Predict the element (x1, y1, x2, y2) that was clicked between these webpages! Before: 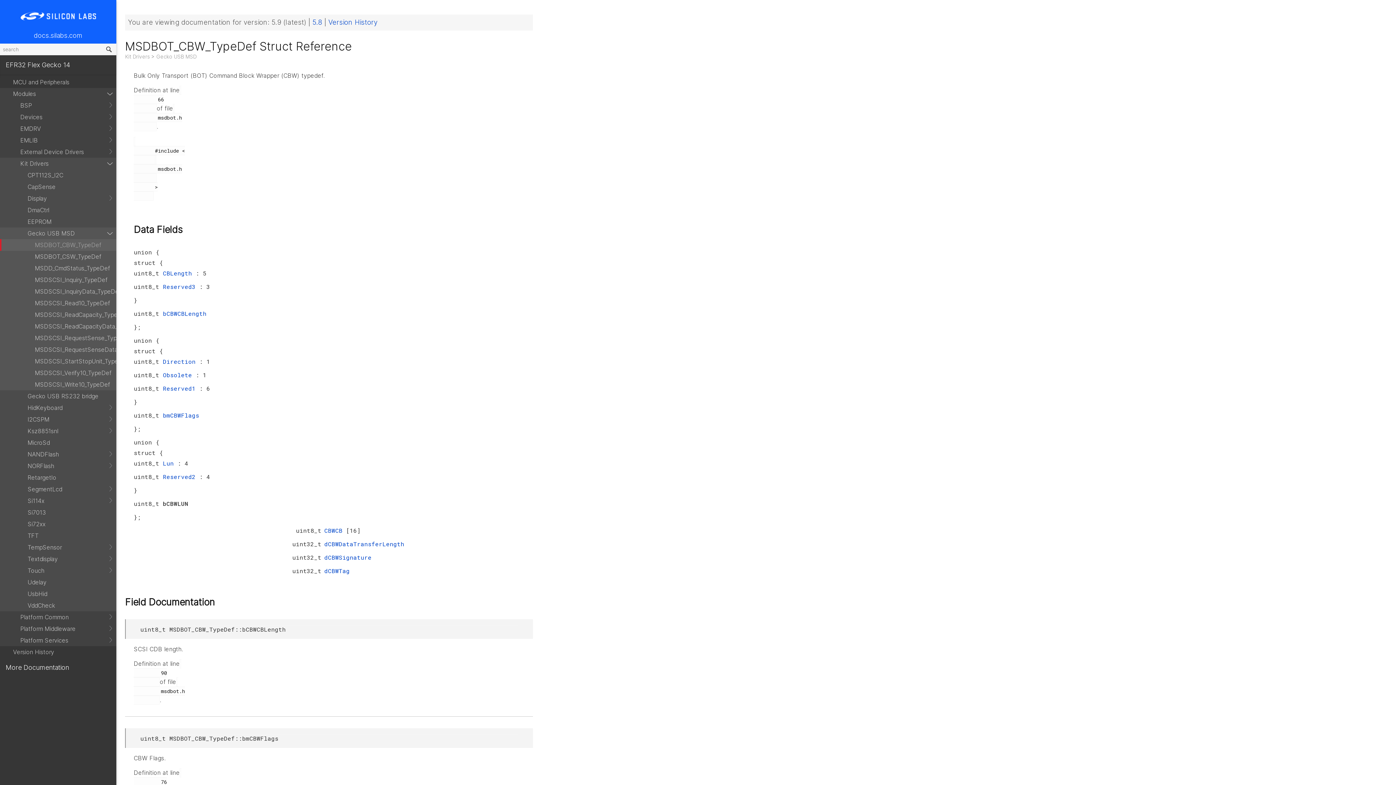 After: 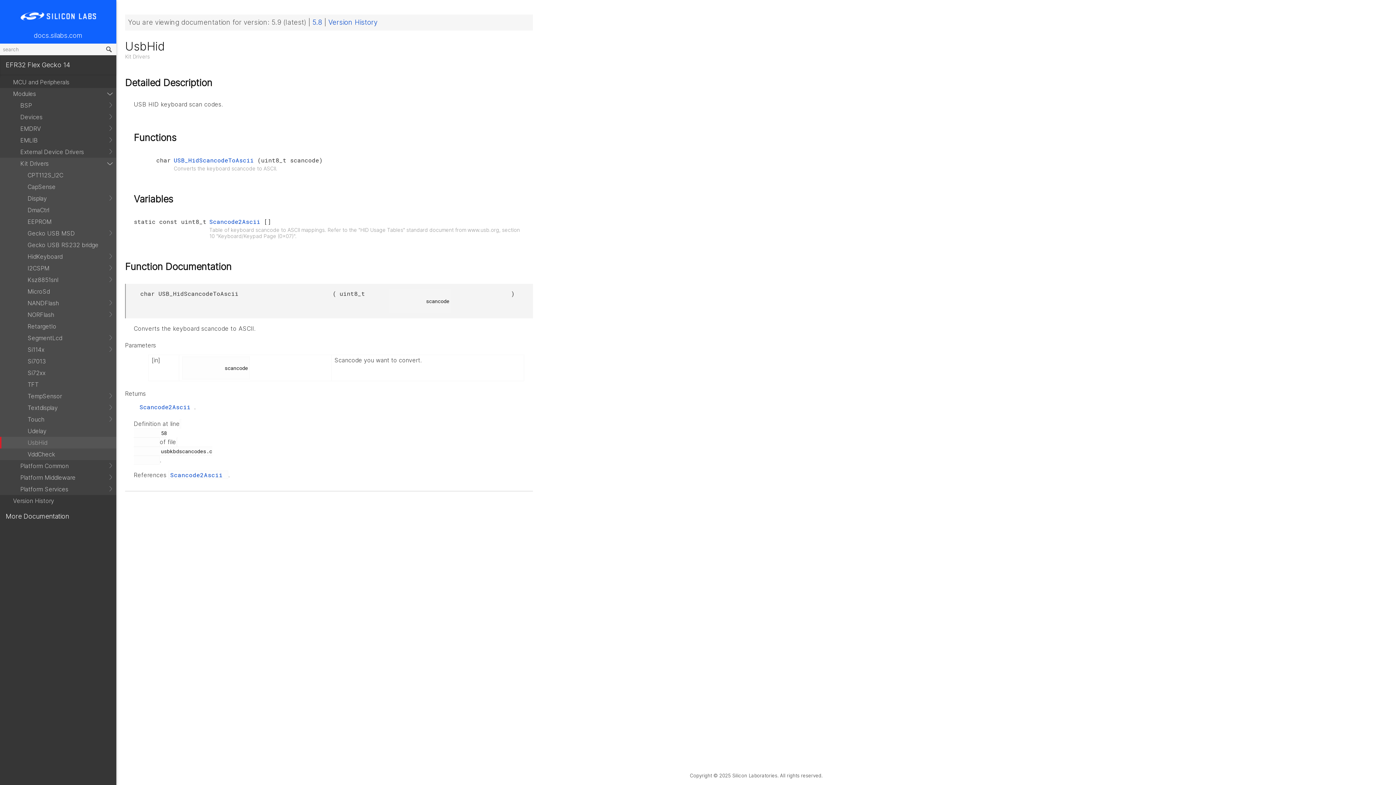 Action: bbox: (0, 588, 116, 600) label: UsbHid